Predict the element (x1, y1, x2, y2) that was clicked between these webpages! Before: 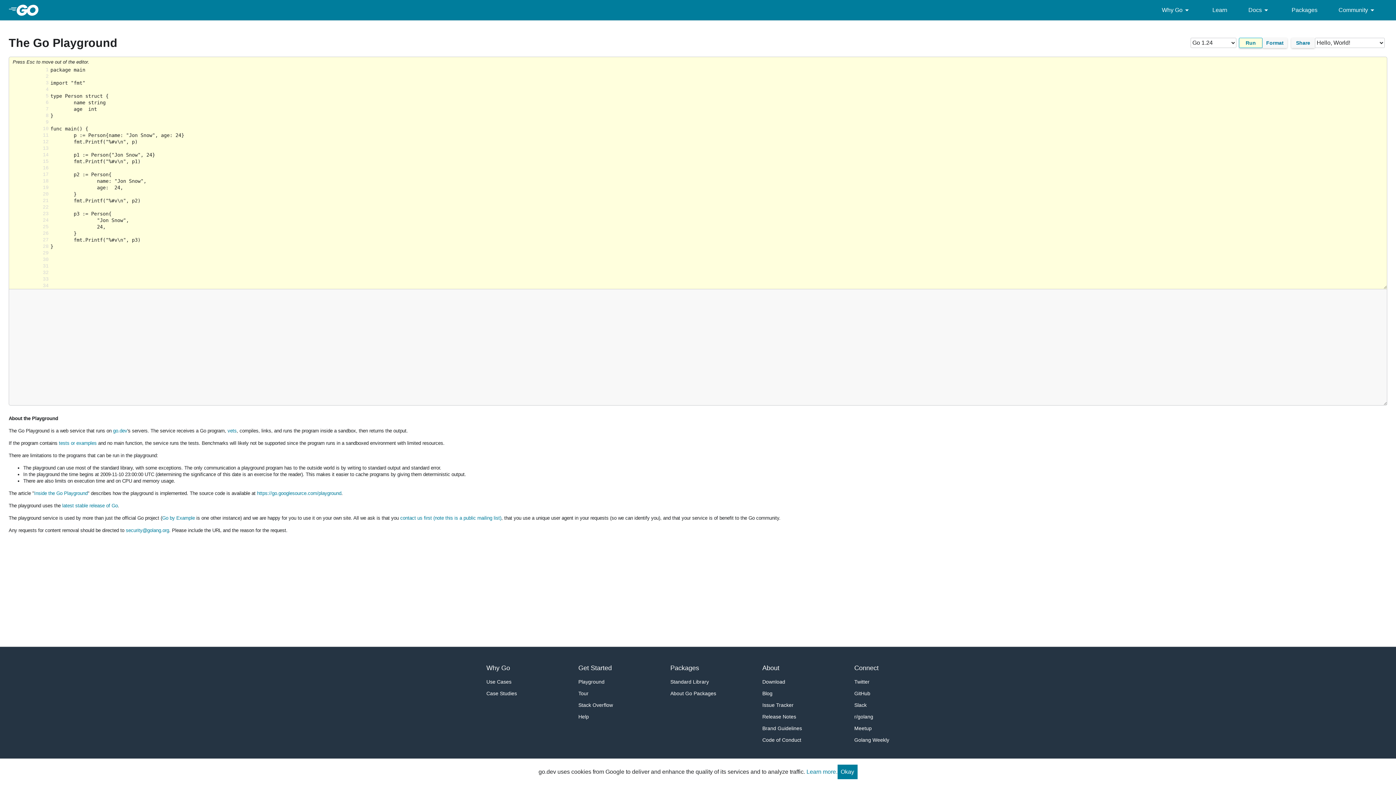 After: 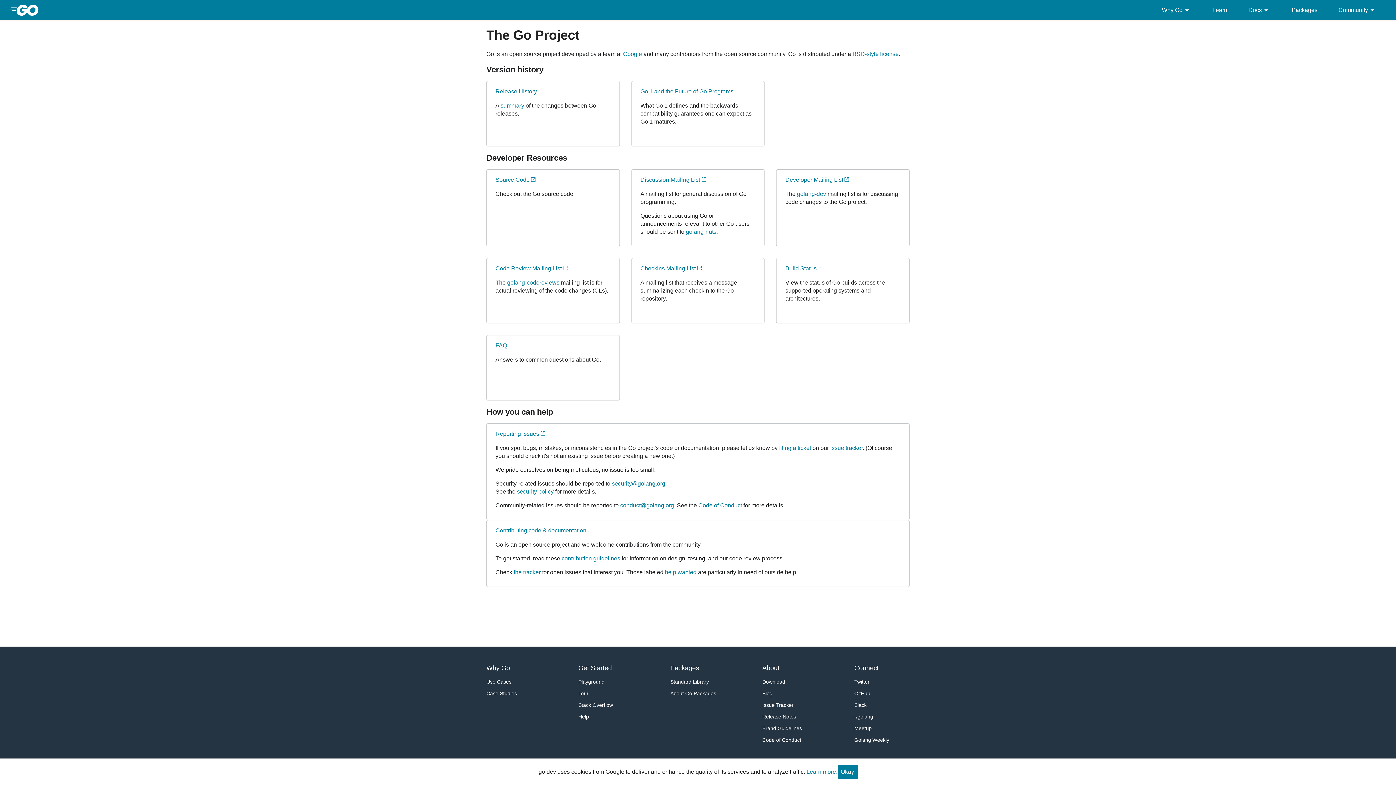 Action: label: About bbox: (762, 663, 817, 673)